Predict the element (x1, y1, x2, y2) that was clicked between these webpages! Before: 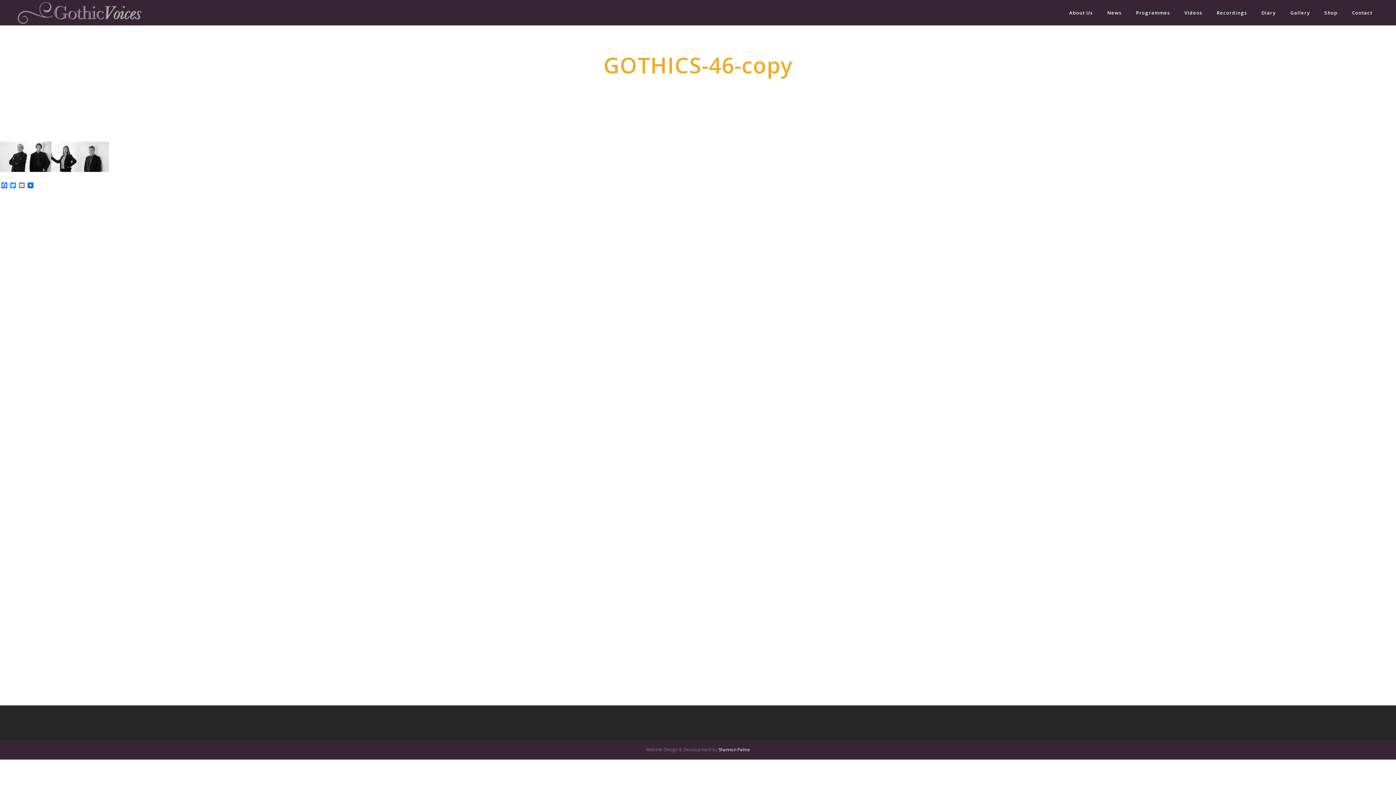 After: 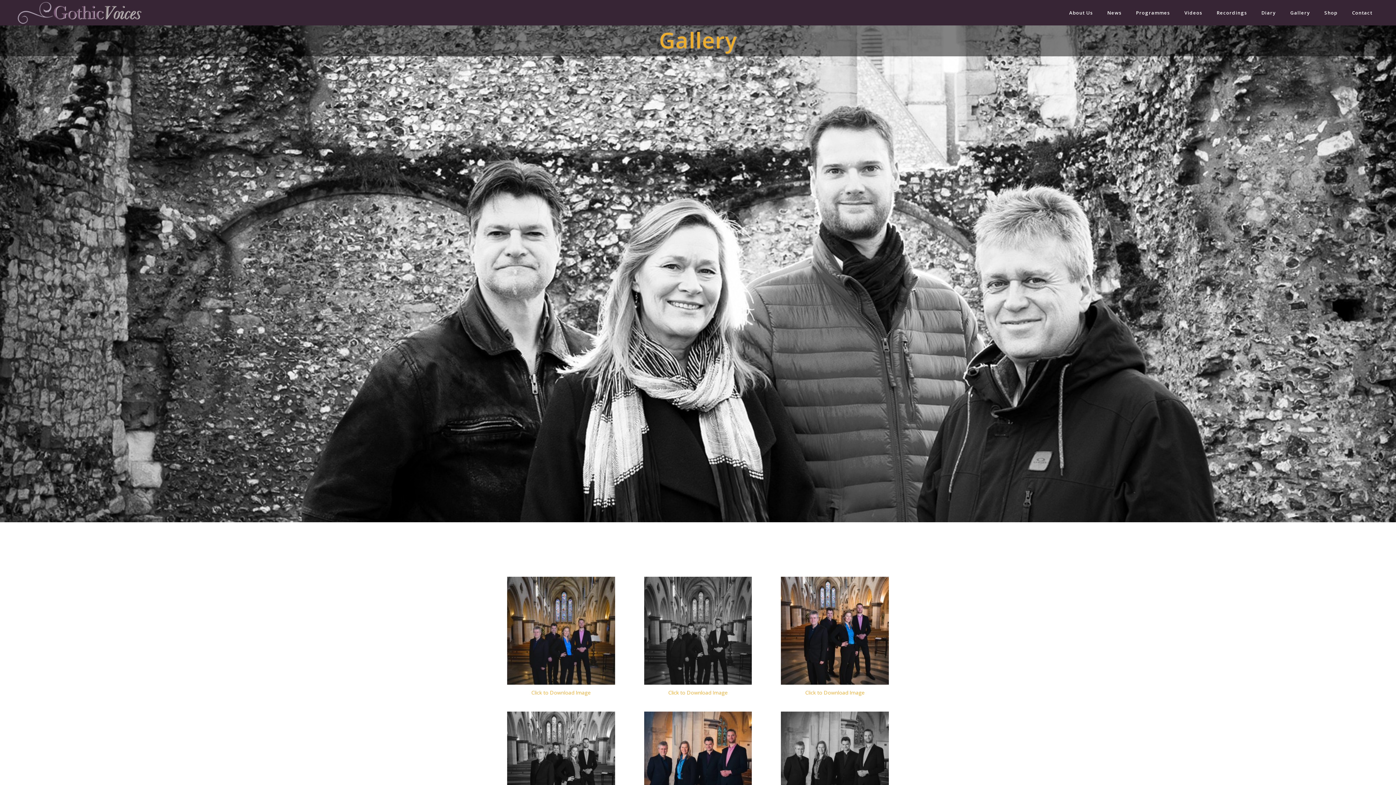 Action: label: Gallery bbox: (1283, 0, 1317, 25)